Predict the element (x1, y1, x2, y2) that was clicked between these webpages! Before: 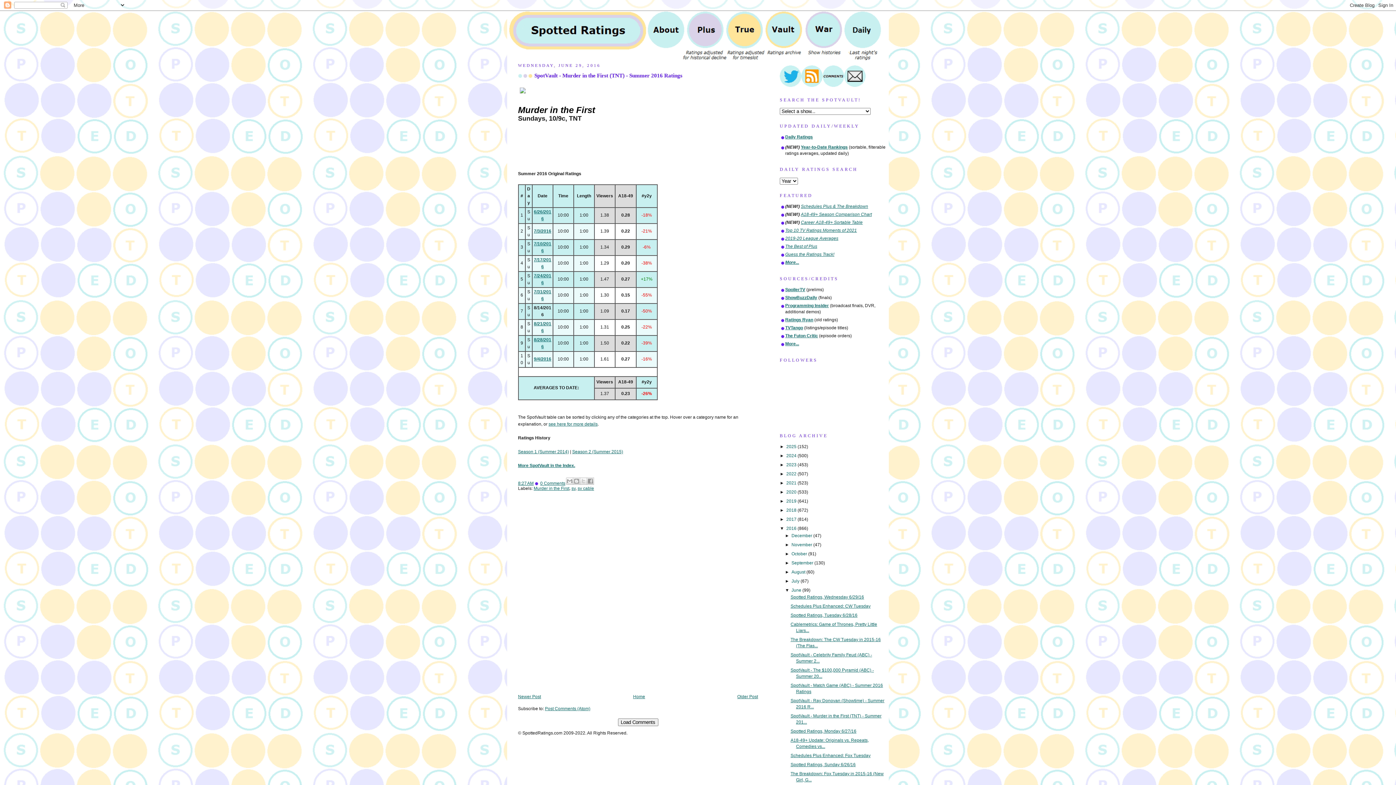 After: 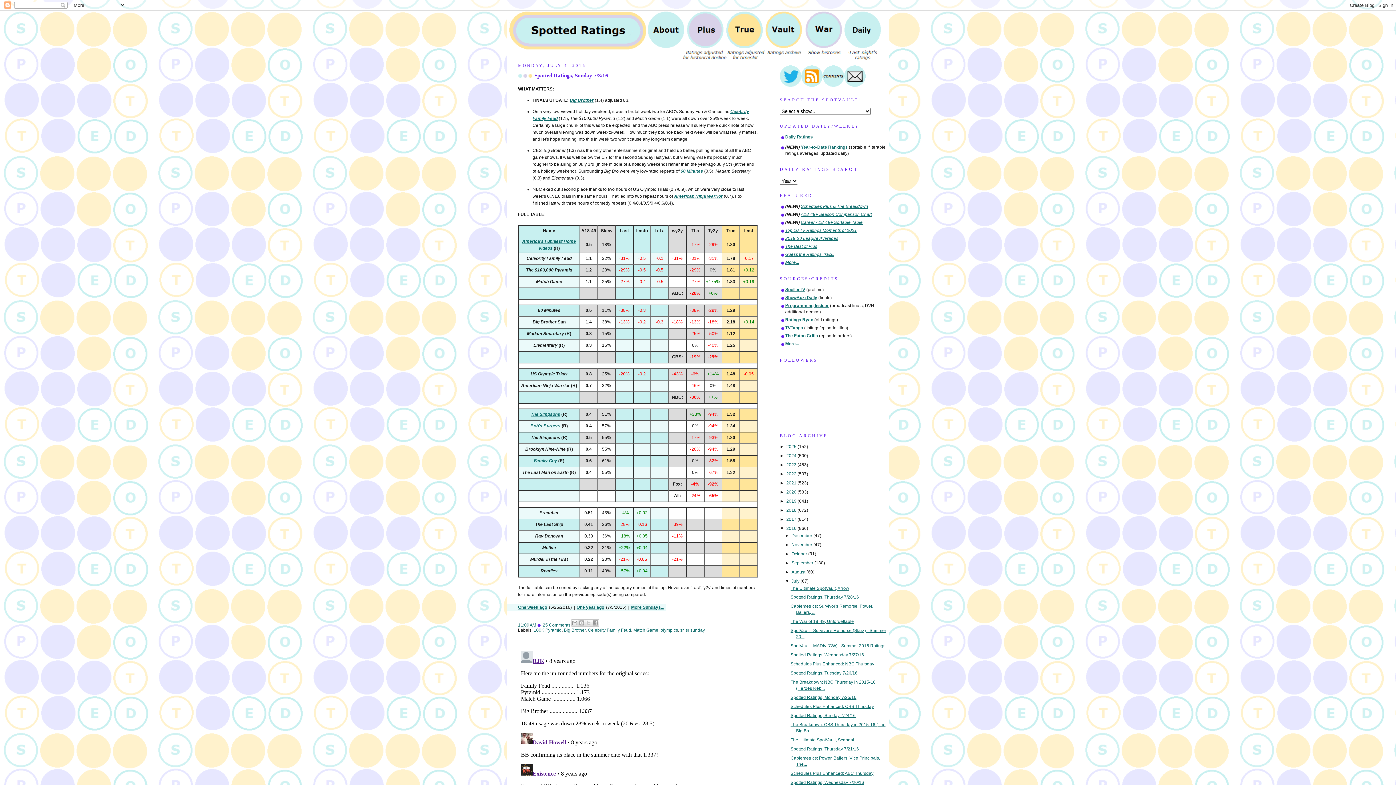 Action: bbox: (534, 228, 551, 233) label: 7/3/2016